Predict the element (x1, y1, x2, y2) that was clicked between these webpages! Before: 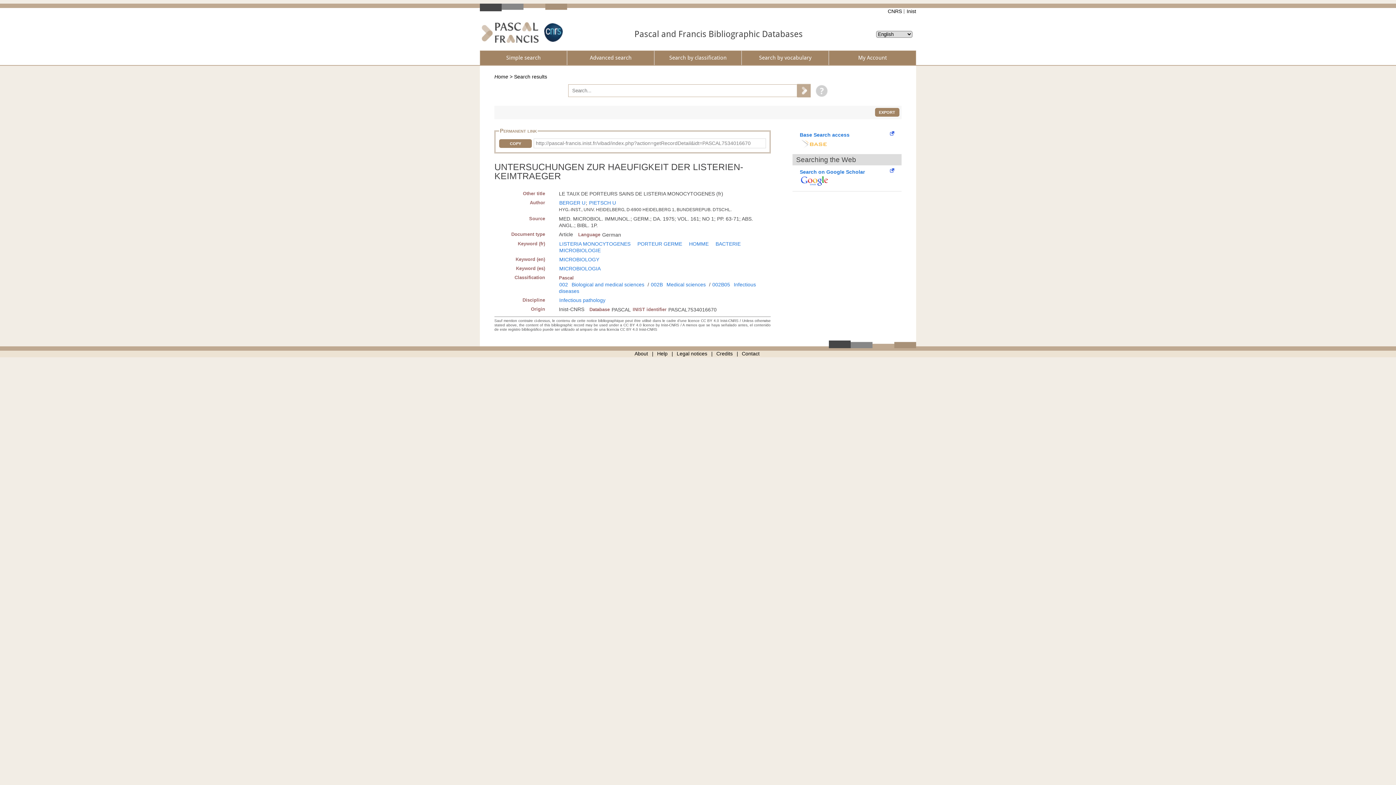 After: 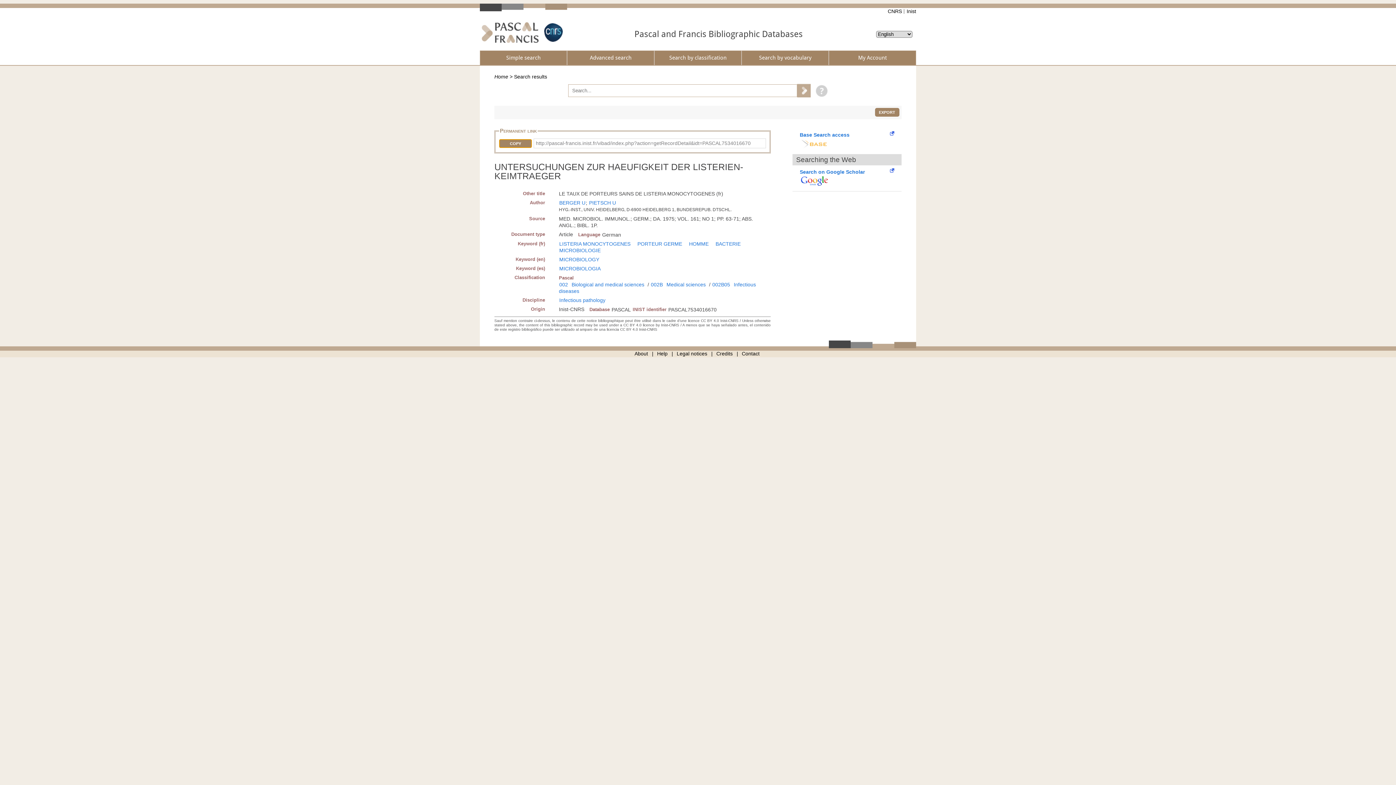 Action: label: COPY bbox: (499, 139, 532, 147)